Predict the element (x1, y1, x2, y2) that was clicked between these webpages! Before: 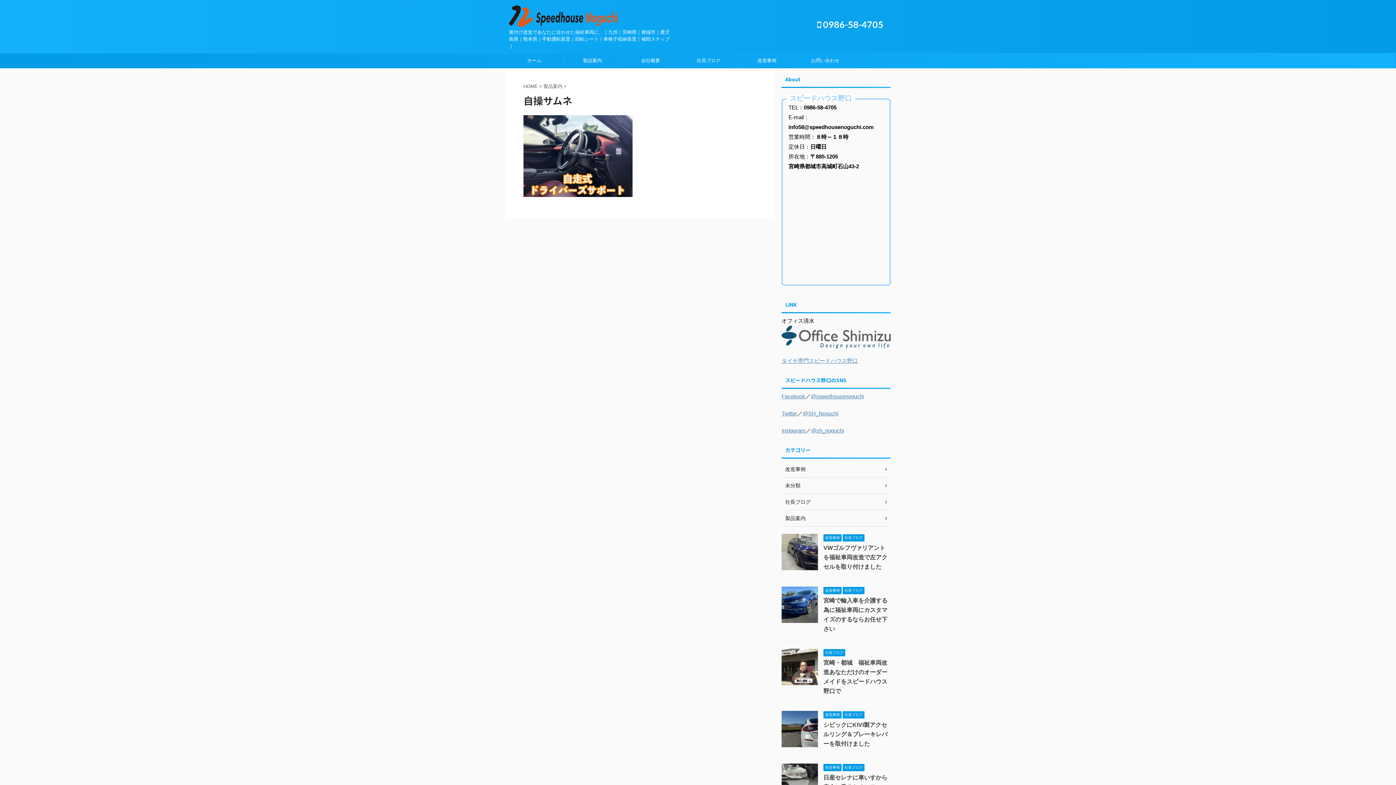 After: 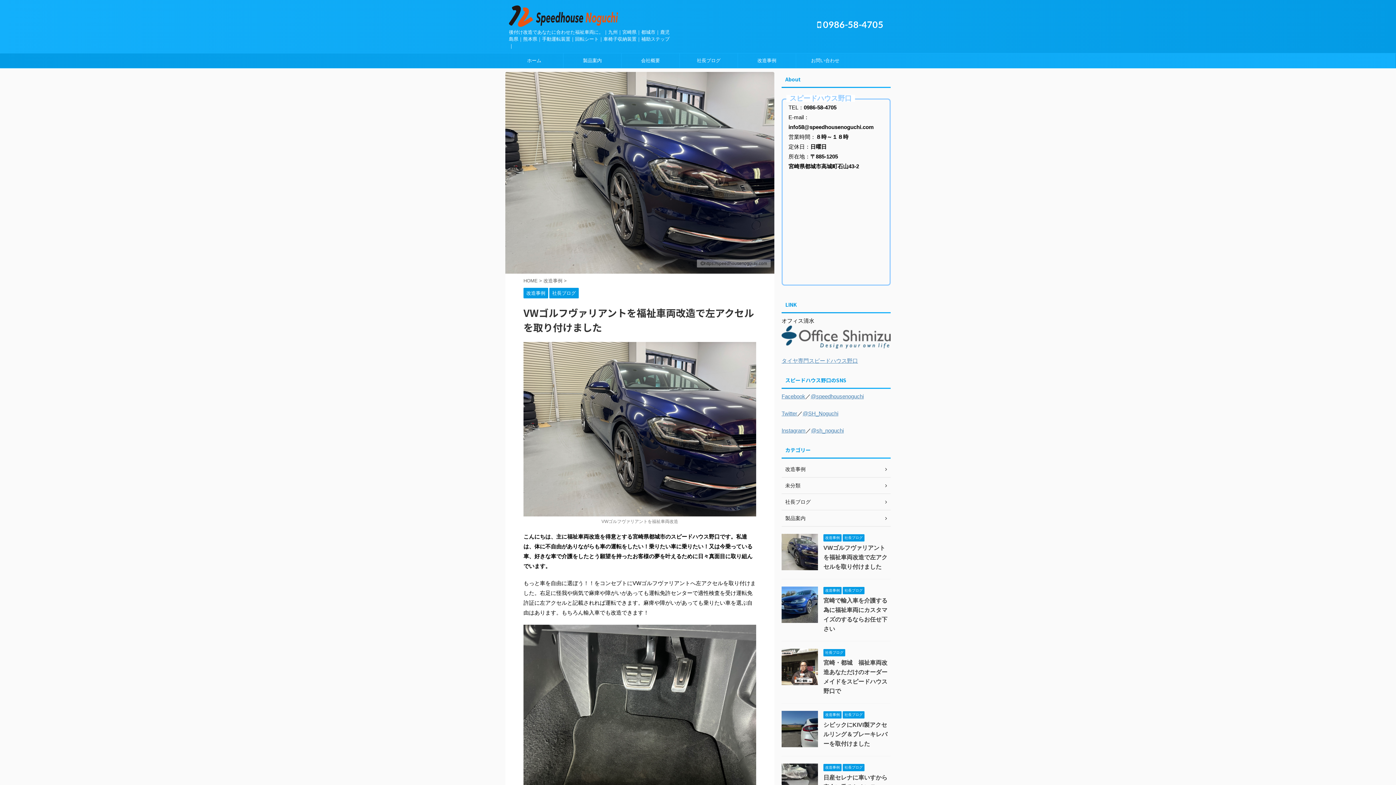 Action: bbox: (823, 545, 887, 570) label: VWゴルフヴァリアントを福祉車両改造で左アクセルを取り付けました